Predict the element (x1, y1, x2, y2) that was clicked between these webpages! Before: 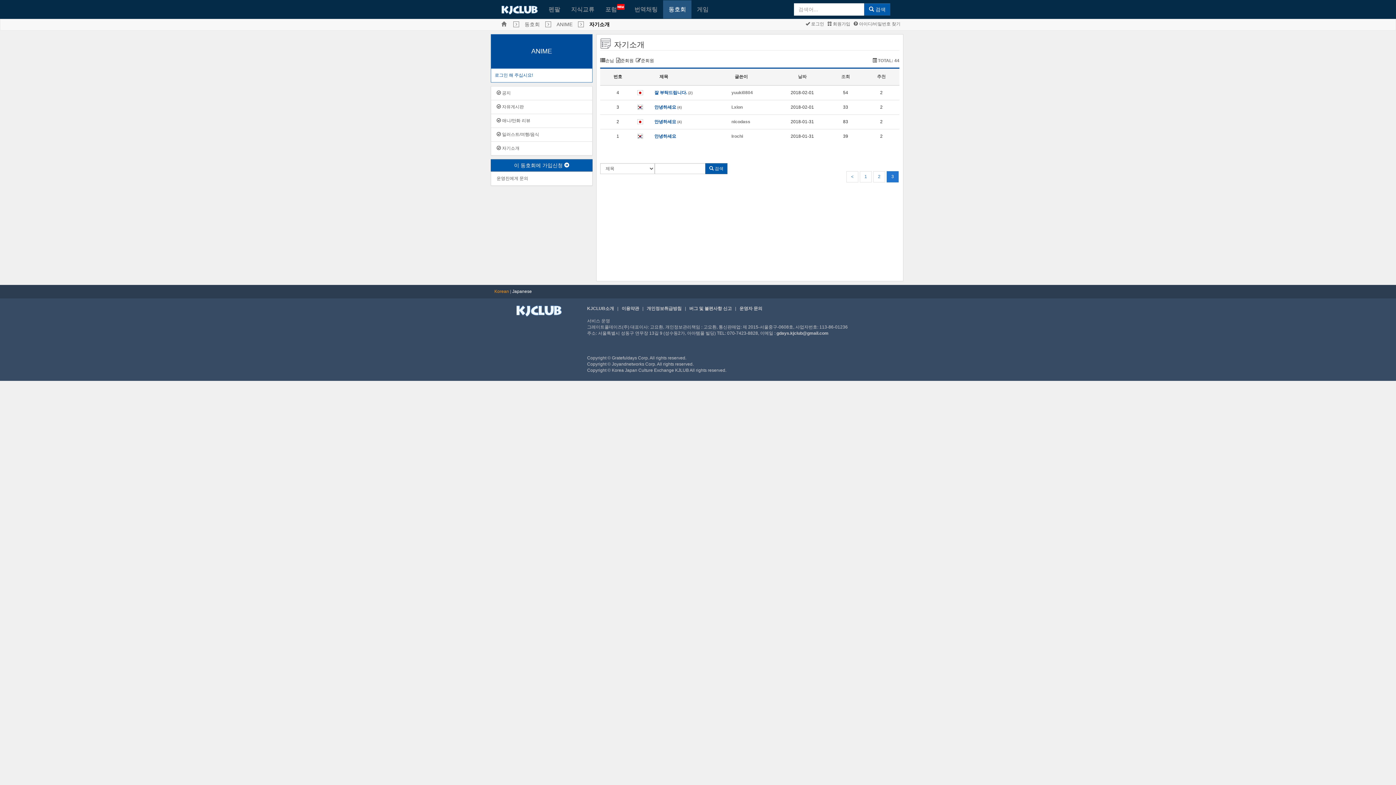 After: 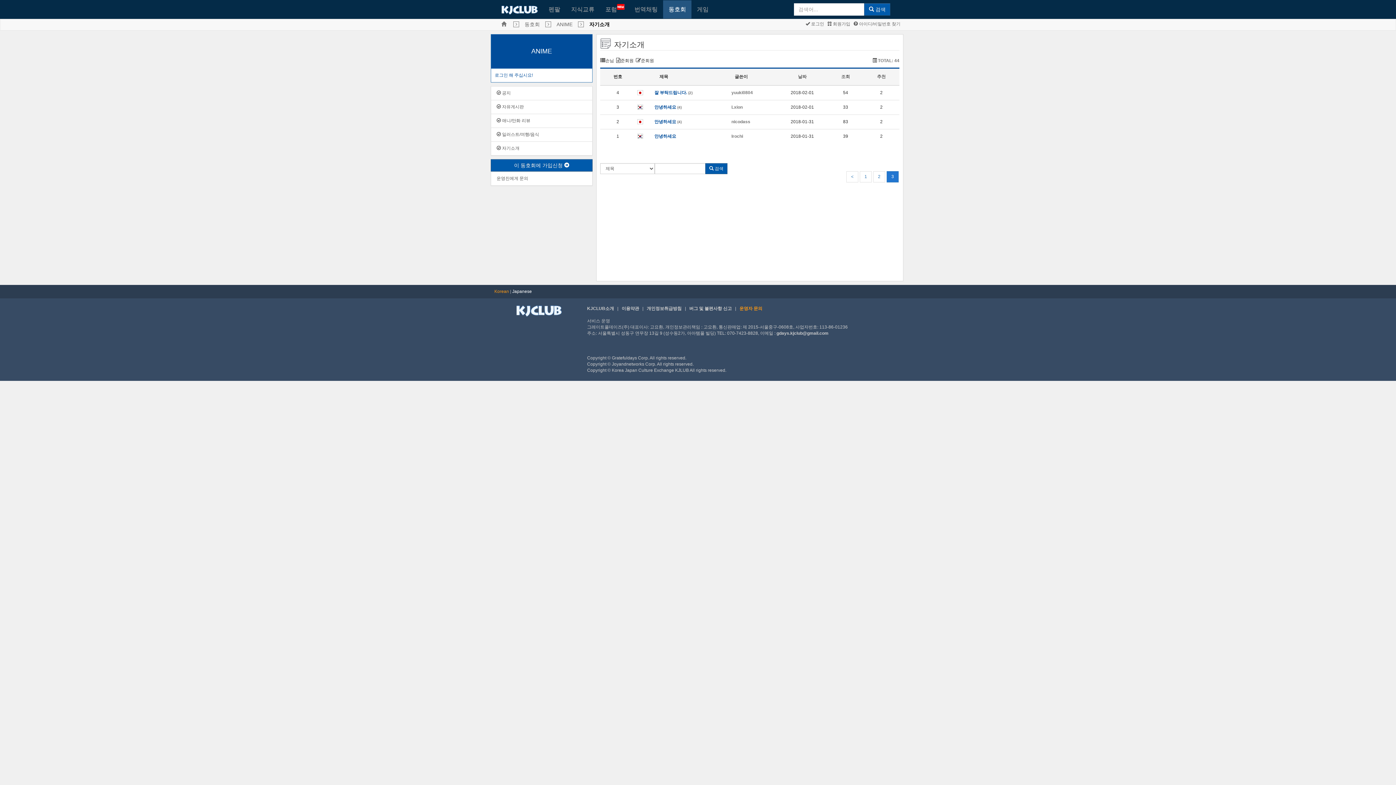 Action: label: 운영자 문의 bbox: (739, 306, 762, 311)